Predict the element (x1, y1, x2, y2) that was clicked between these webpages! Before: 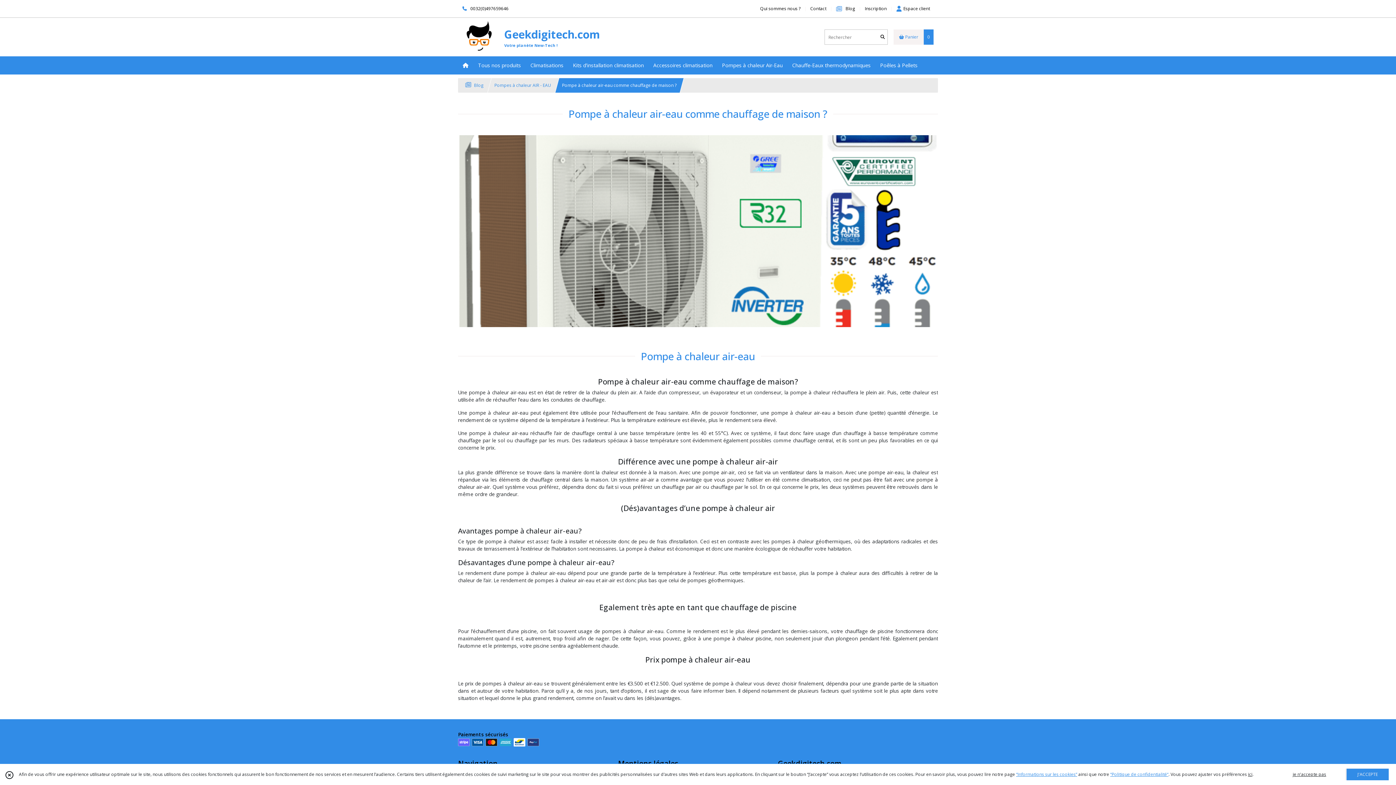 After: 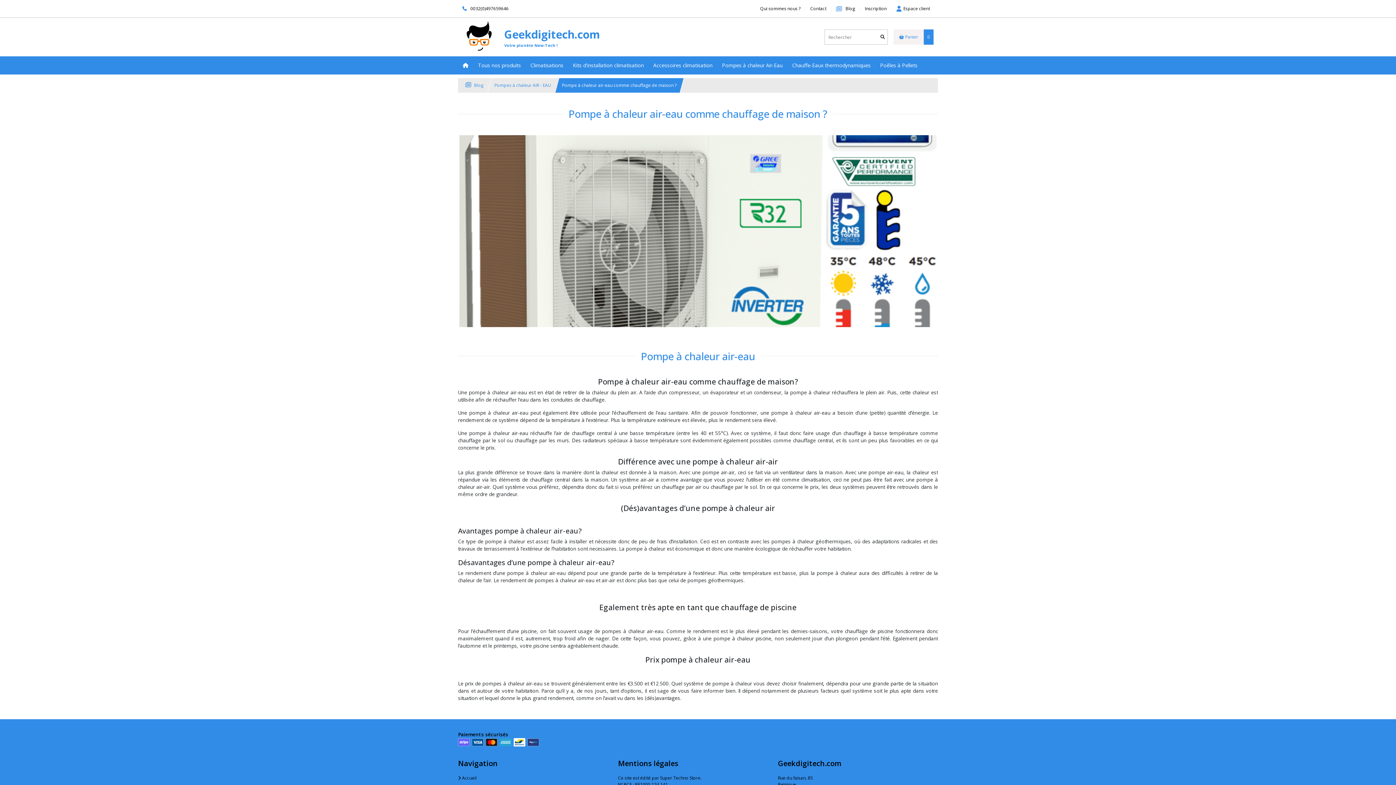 Action: bbox: (1288, 769, 1330, 780) label: je n'accepte pas